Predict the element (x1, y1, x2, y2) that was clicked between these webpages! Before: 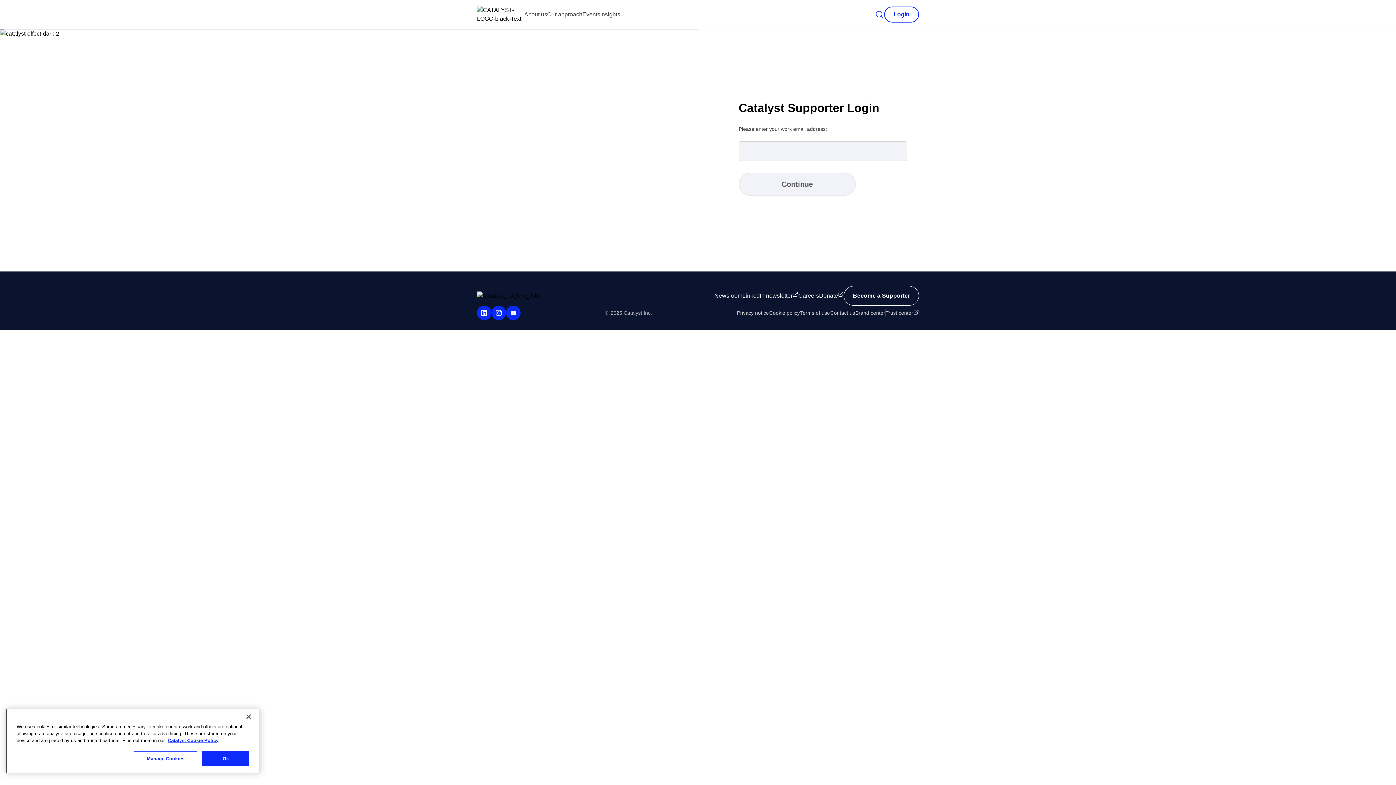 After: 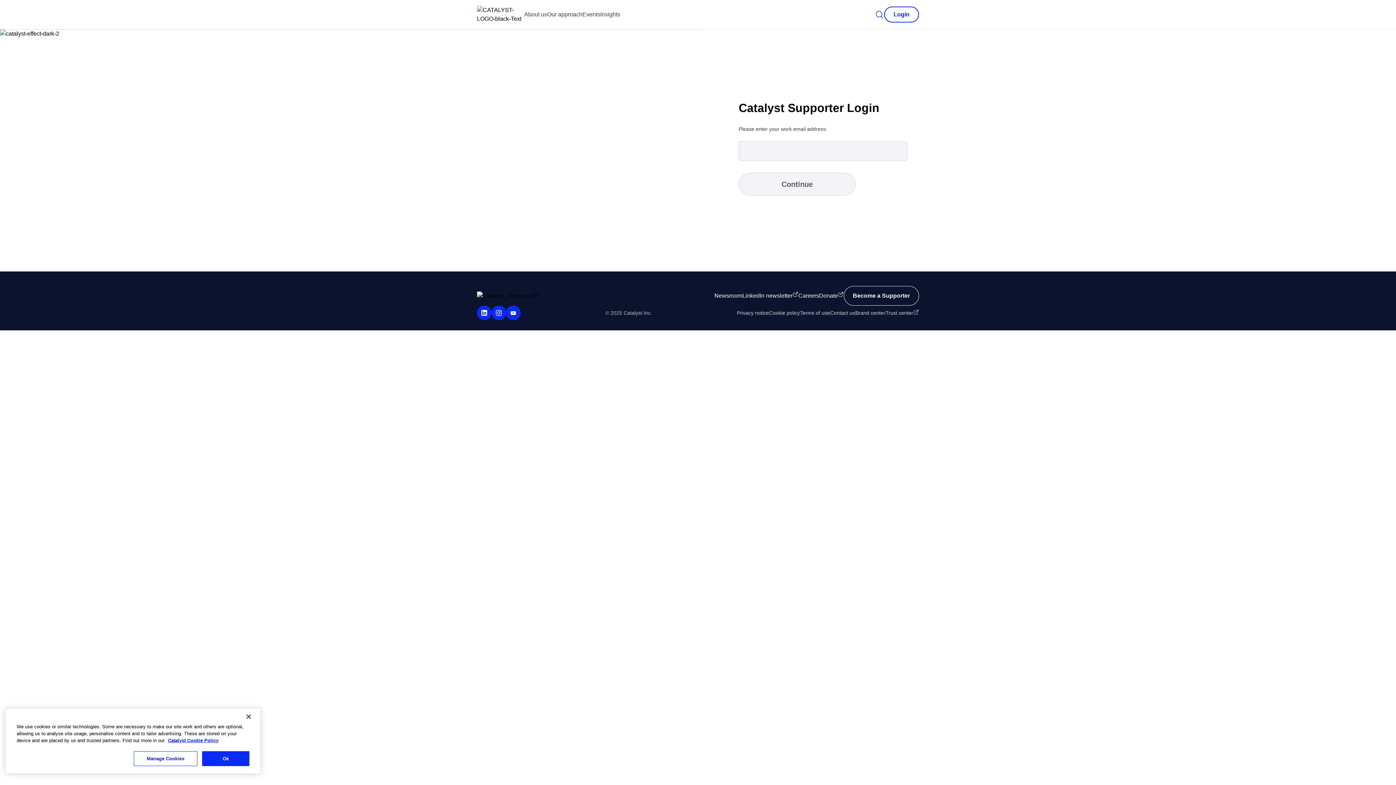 Action: label: Donate bbox: (819, 291, 844, 300)